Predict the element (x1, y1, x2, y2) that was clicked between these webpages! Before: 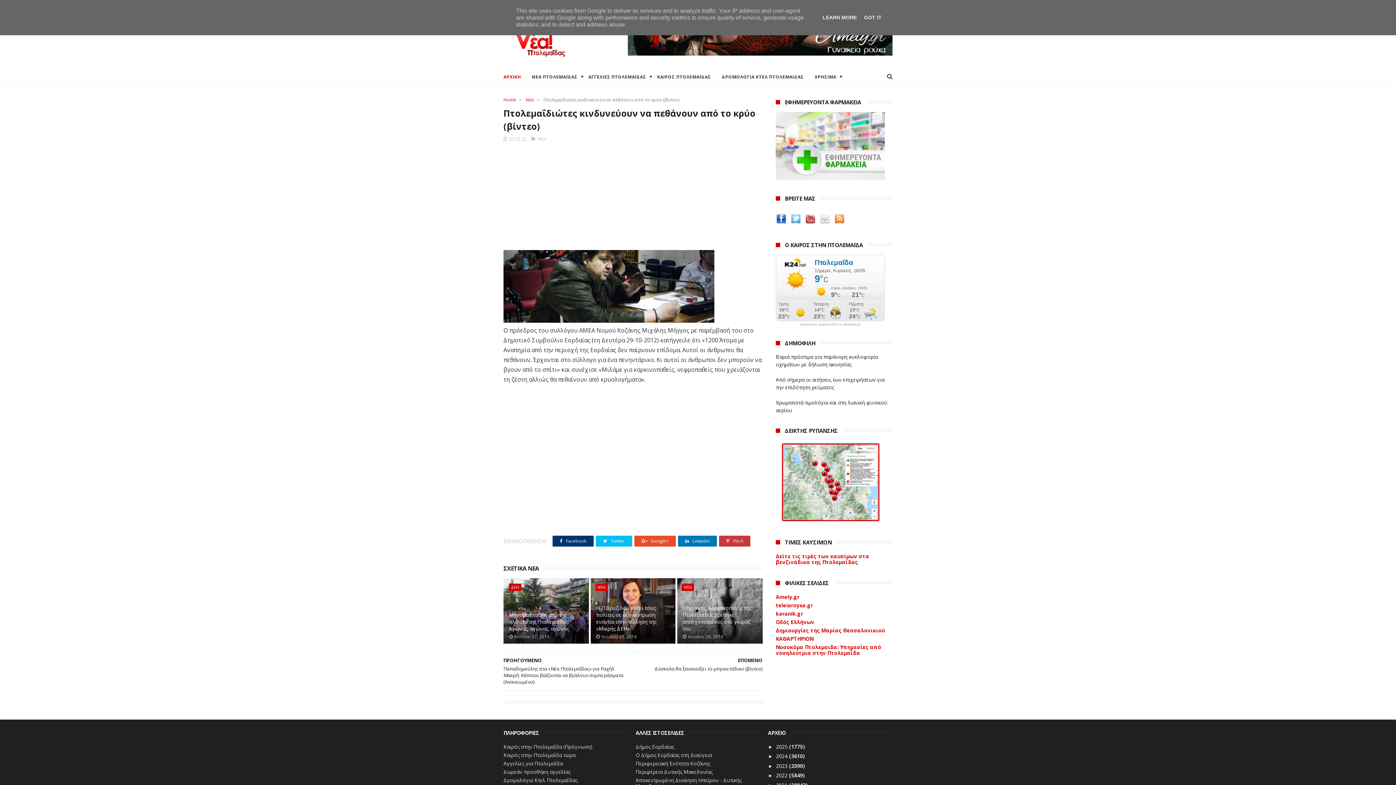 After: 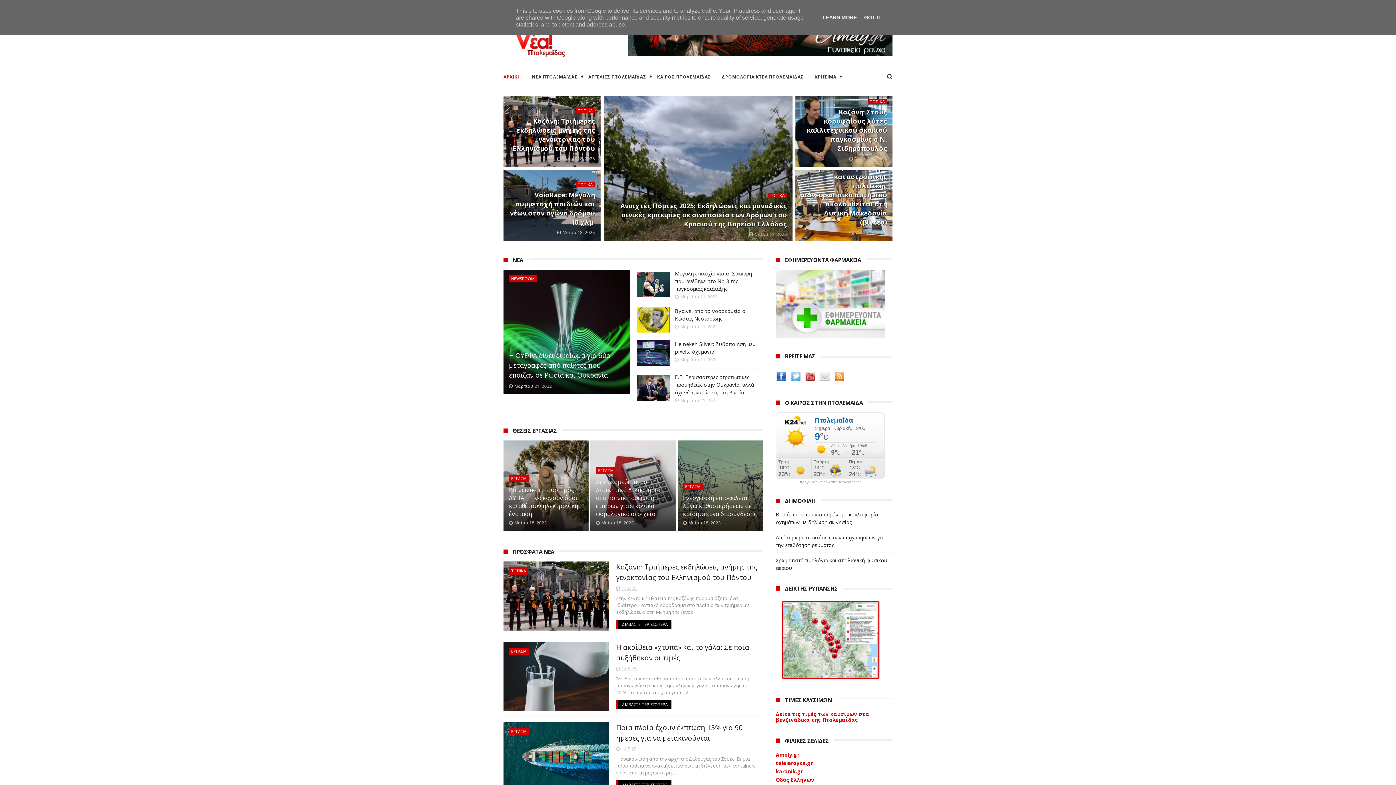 Action: label: ΑΡΧΙΚΗ bbox: (503, 67, 521, 86)